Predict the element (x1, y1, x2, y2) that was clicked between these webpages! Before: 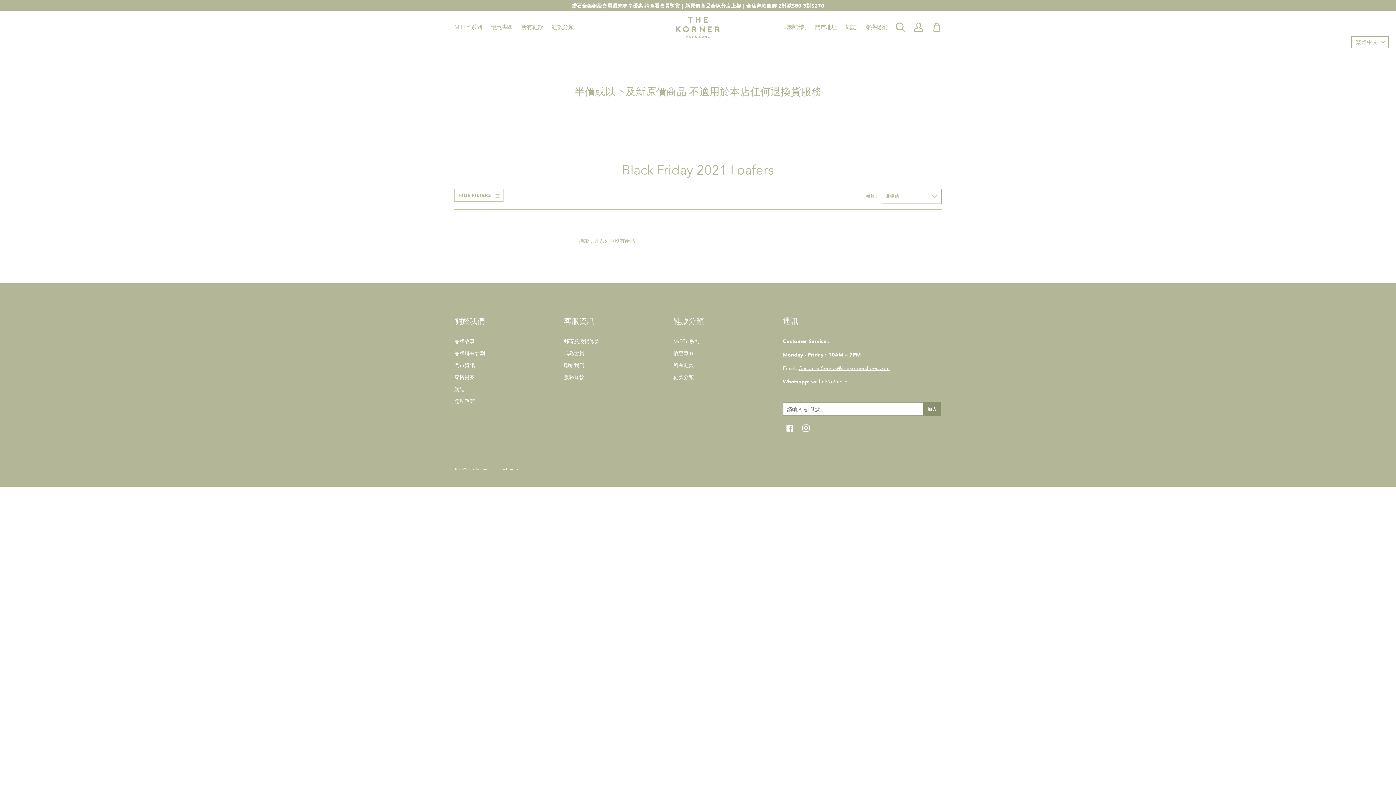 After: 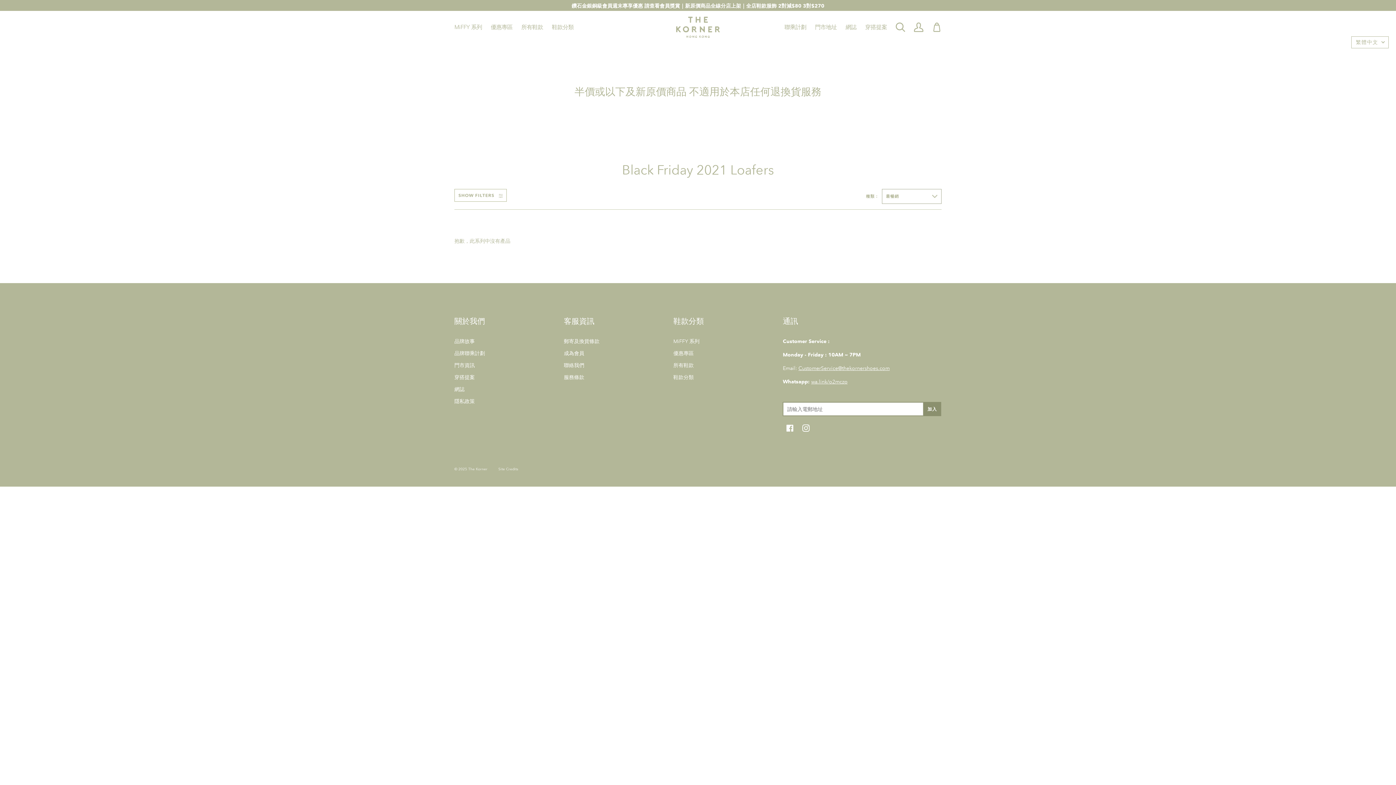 Action: label: HIDE FILTERS  bbox: (454, 189, 503, 201)